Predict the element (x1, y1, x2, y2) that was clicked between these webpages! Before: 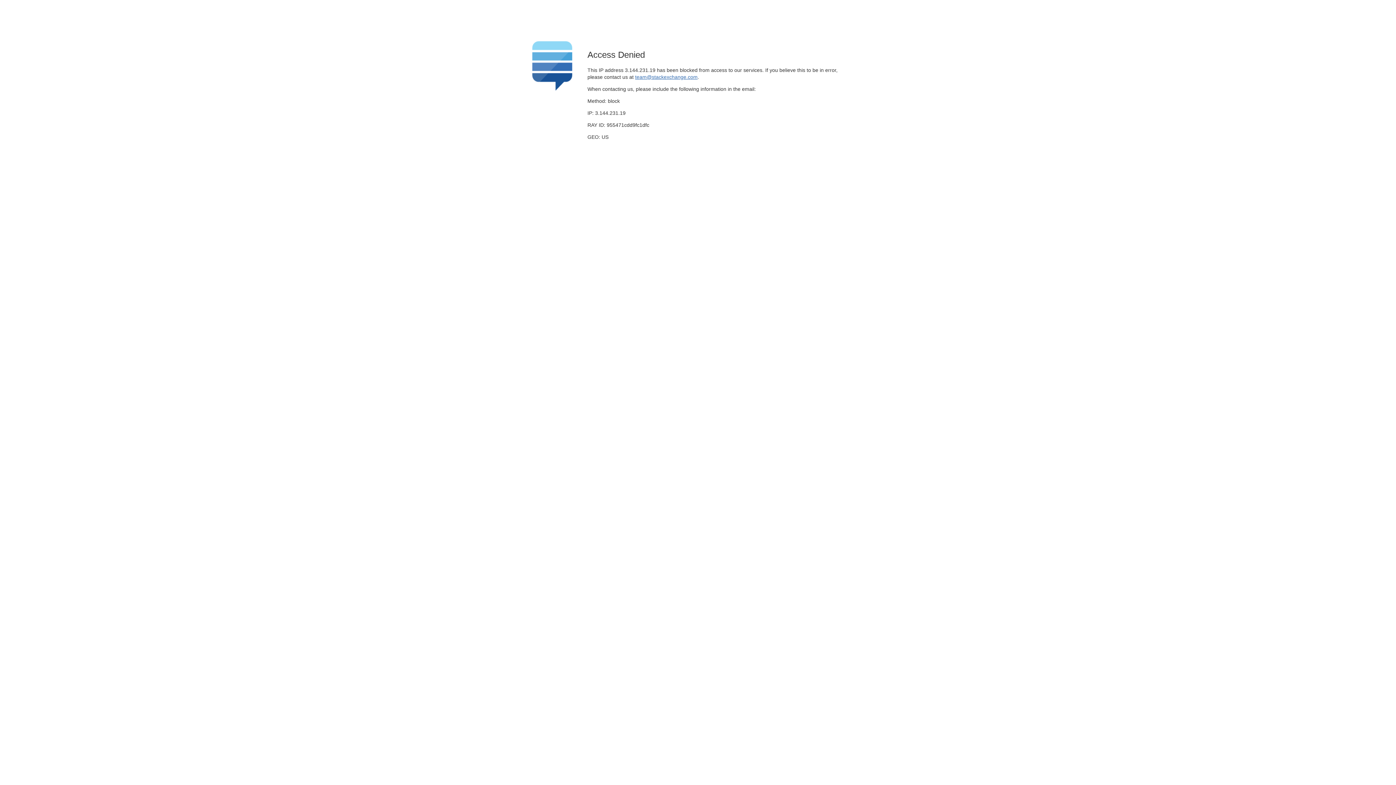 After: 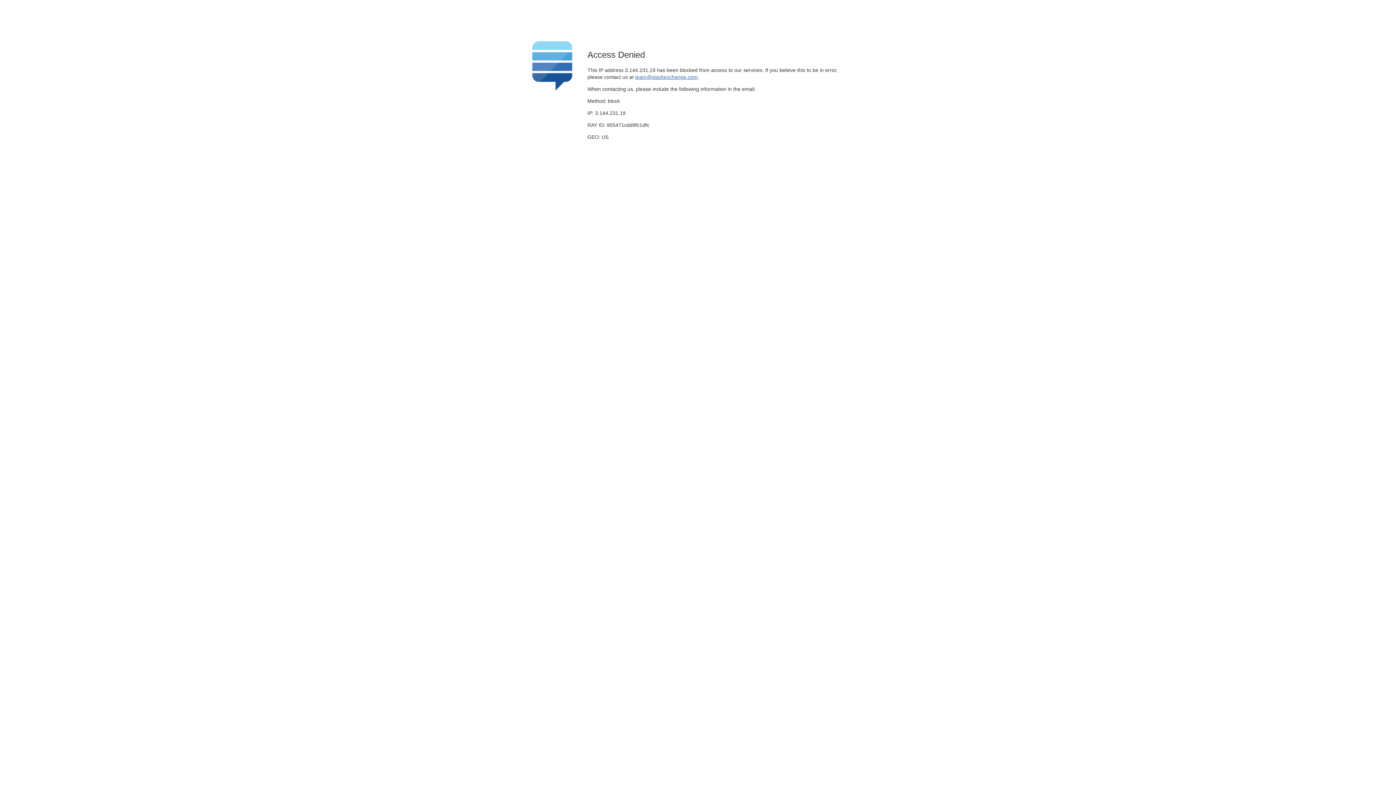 Action: bbox: (635, 74, 697, 79) label: team@stackexchange.com